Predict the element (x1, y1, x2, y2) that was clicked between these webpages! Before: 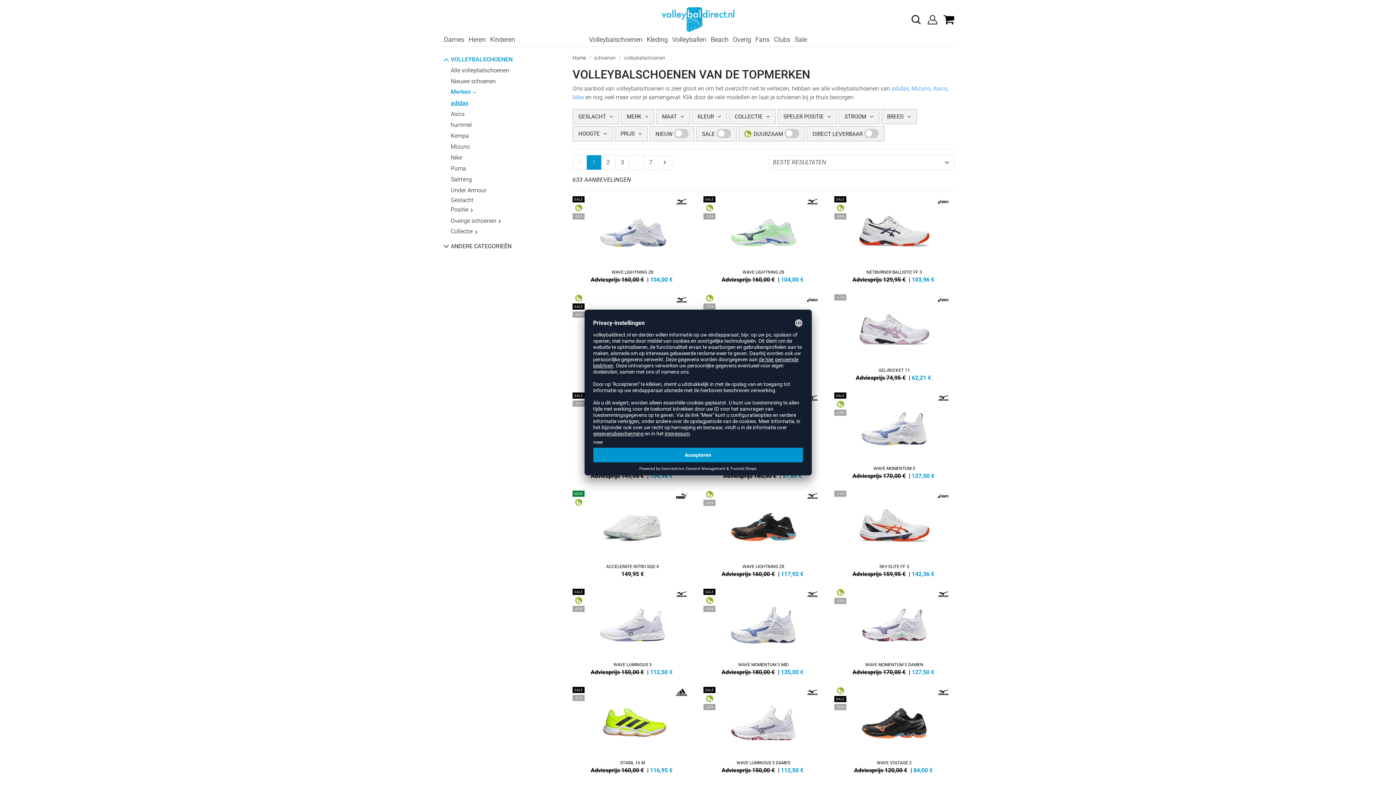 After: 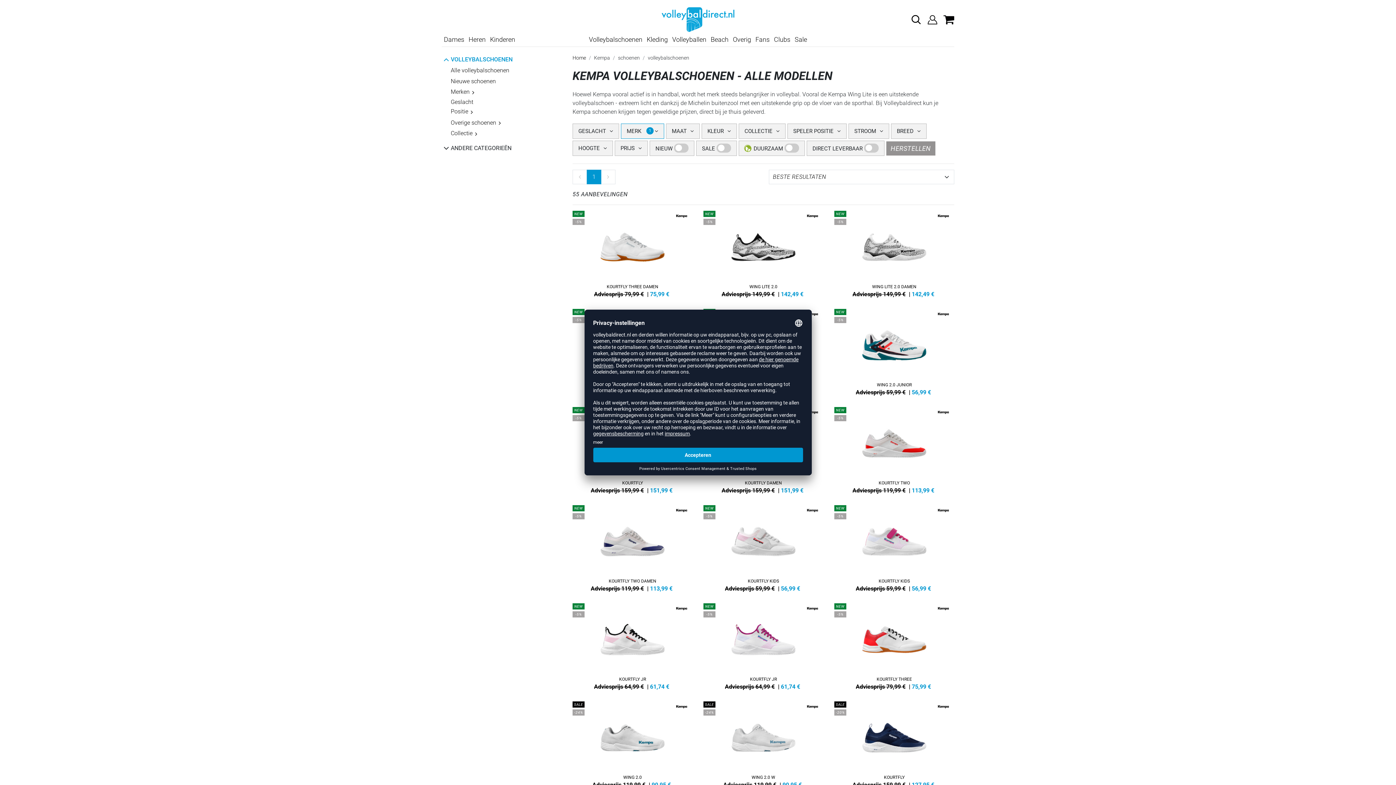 Action: bbox: (450, 130, 469, 141) label: Kempa